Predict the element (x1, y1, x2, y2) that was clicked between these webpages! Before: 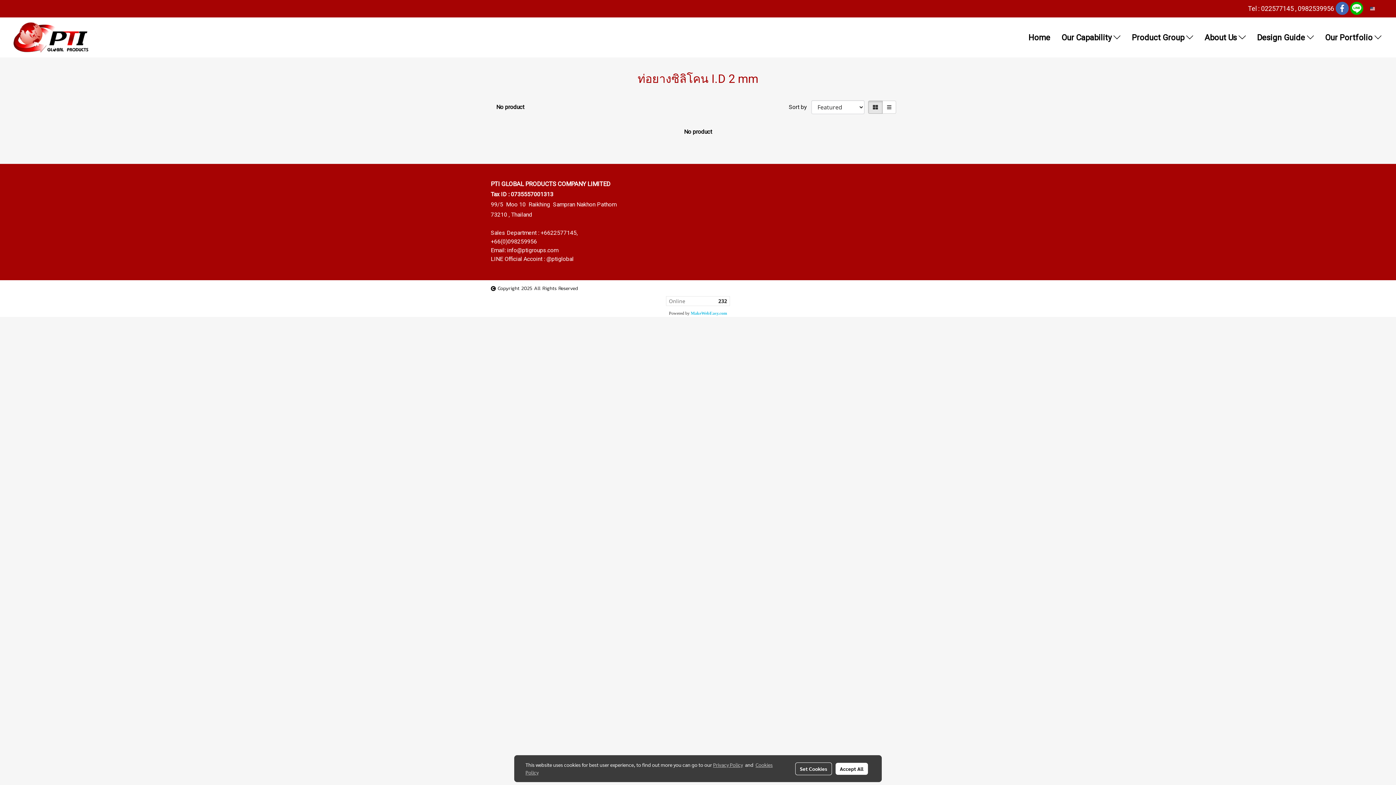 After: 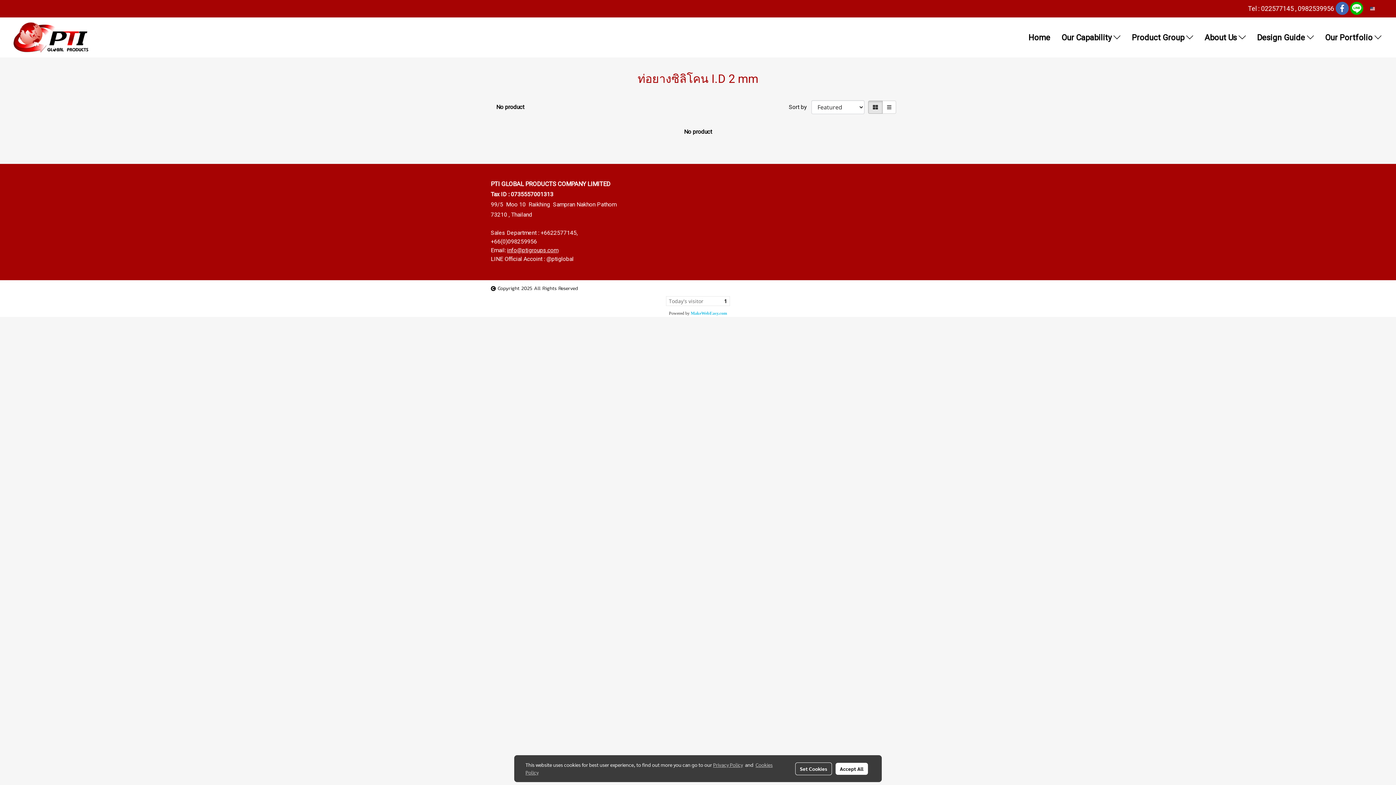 Action: bbox: (507, 246, 558, 253) label: info@ptigroups.com